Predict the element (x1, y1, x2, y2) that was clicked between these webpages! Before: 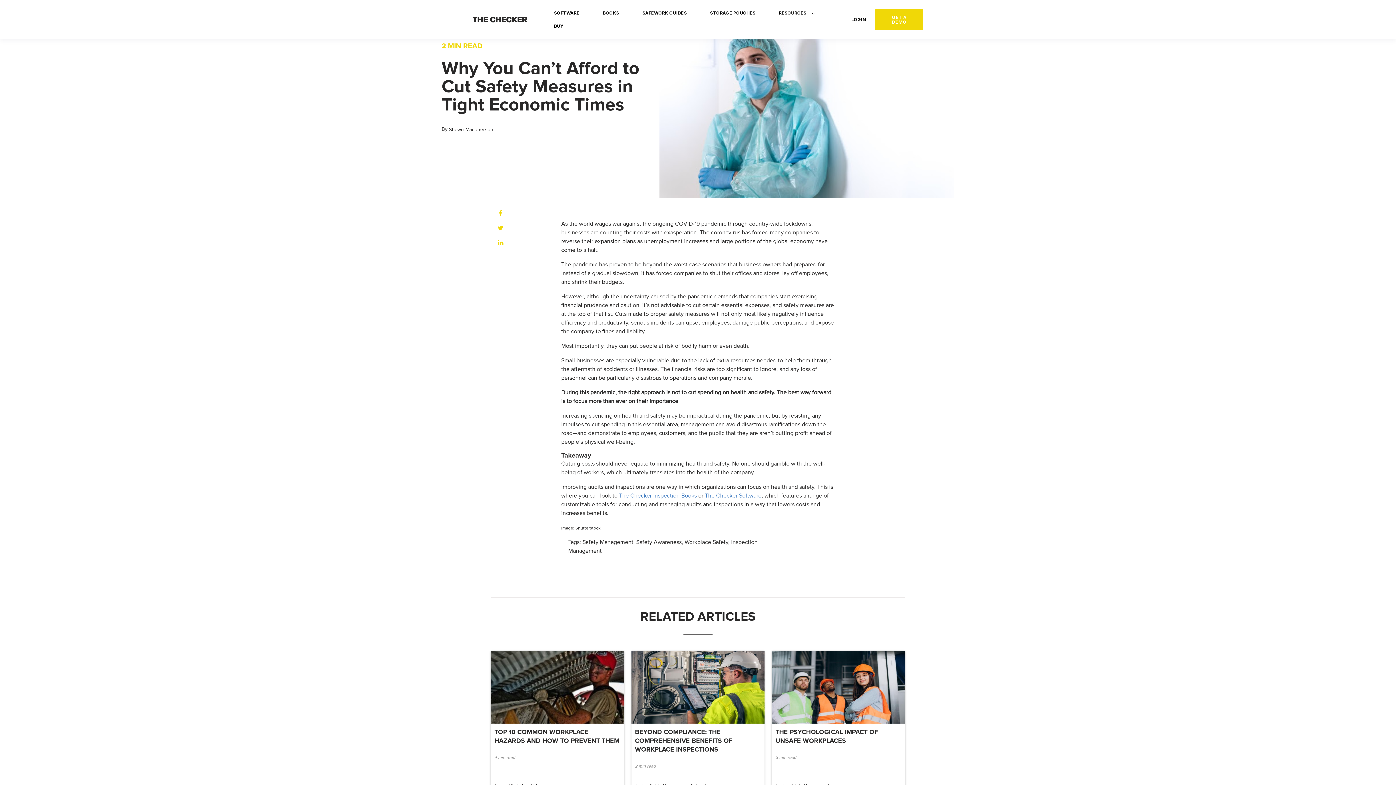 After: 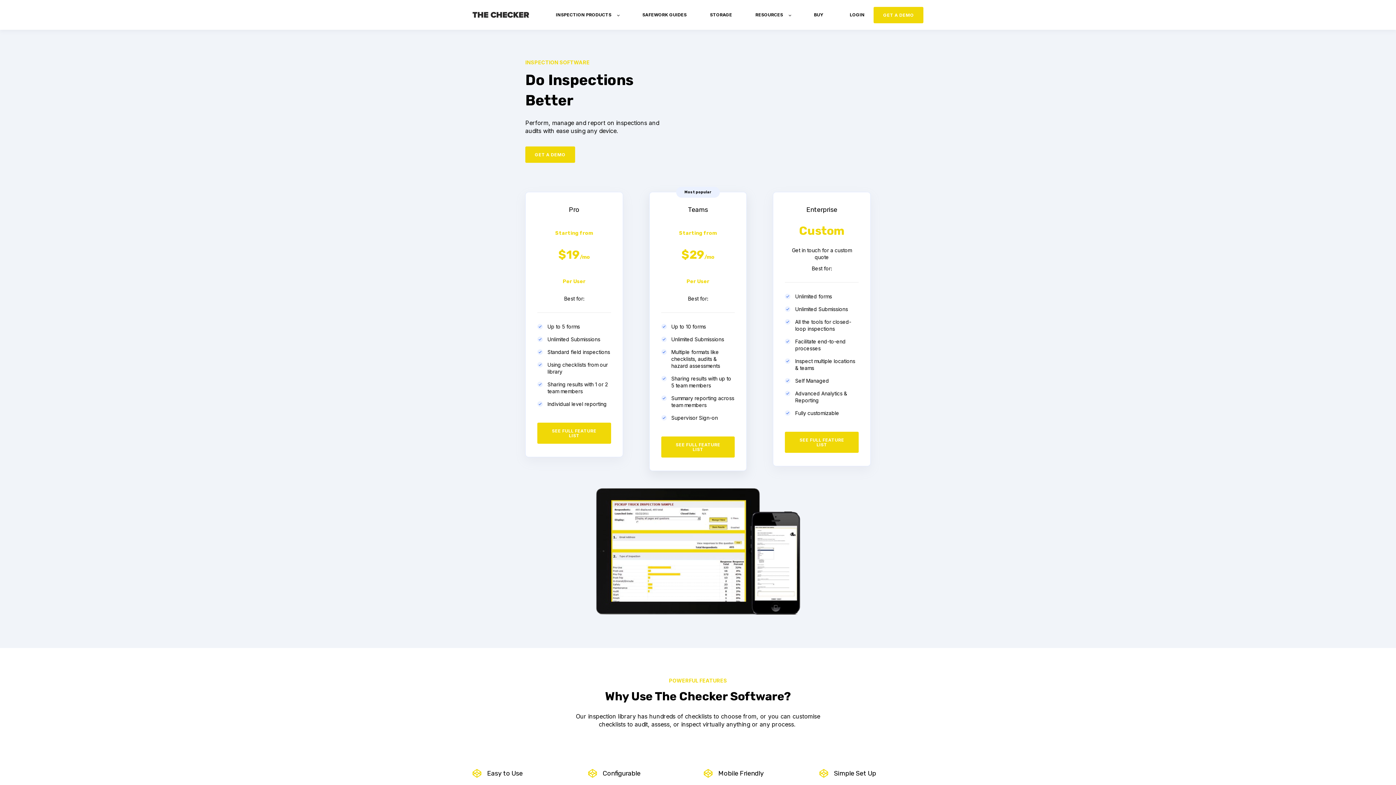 Action: label: SOFTWARE bbox: (554, 6, 579, 19)